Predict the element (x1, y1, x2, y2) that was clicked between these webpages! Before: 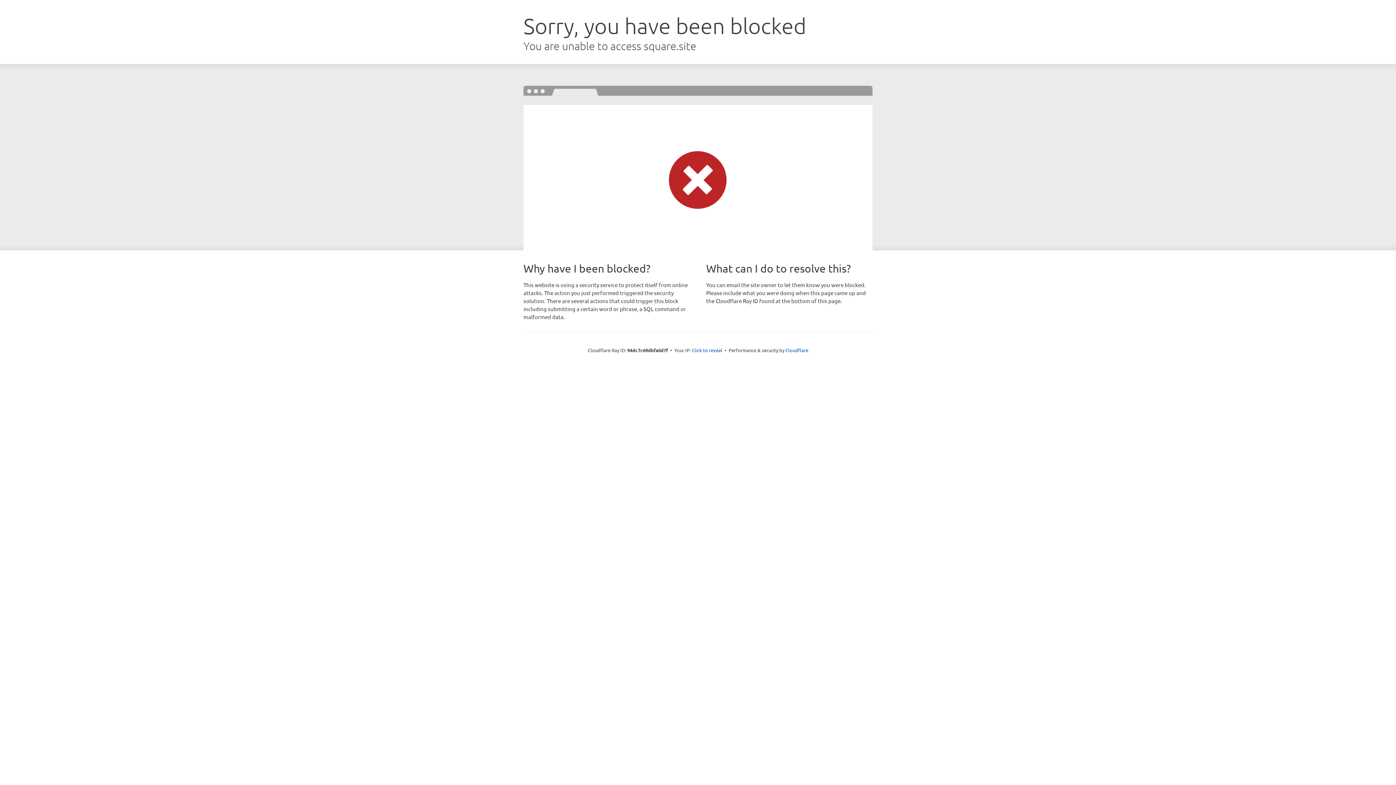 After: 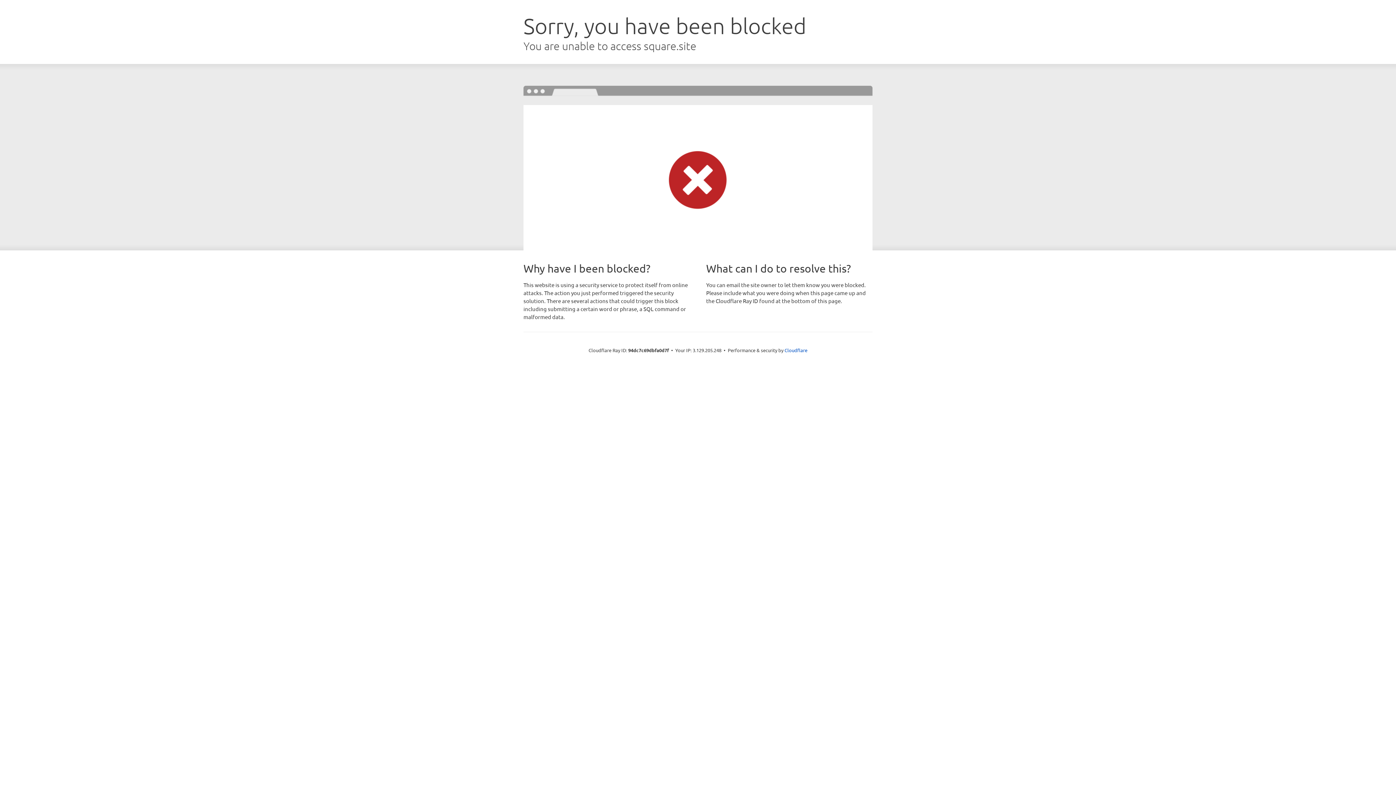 Action: label: Click to reveal bbox: (692, 346, 722, 353)